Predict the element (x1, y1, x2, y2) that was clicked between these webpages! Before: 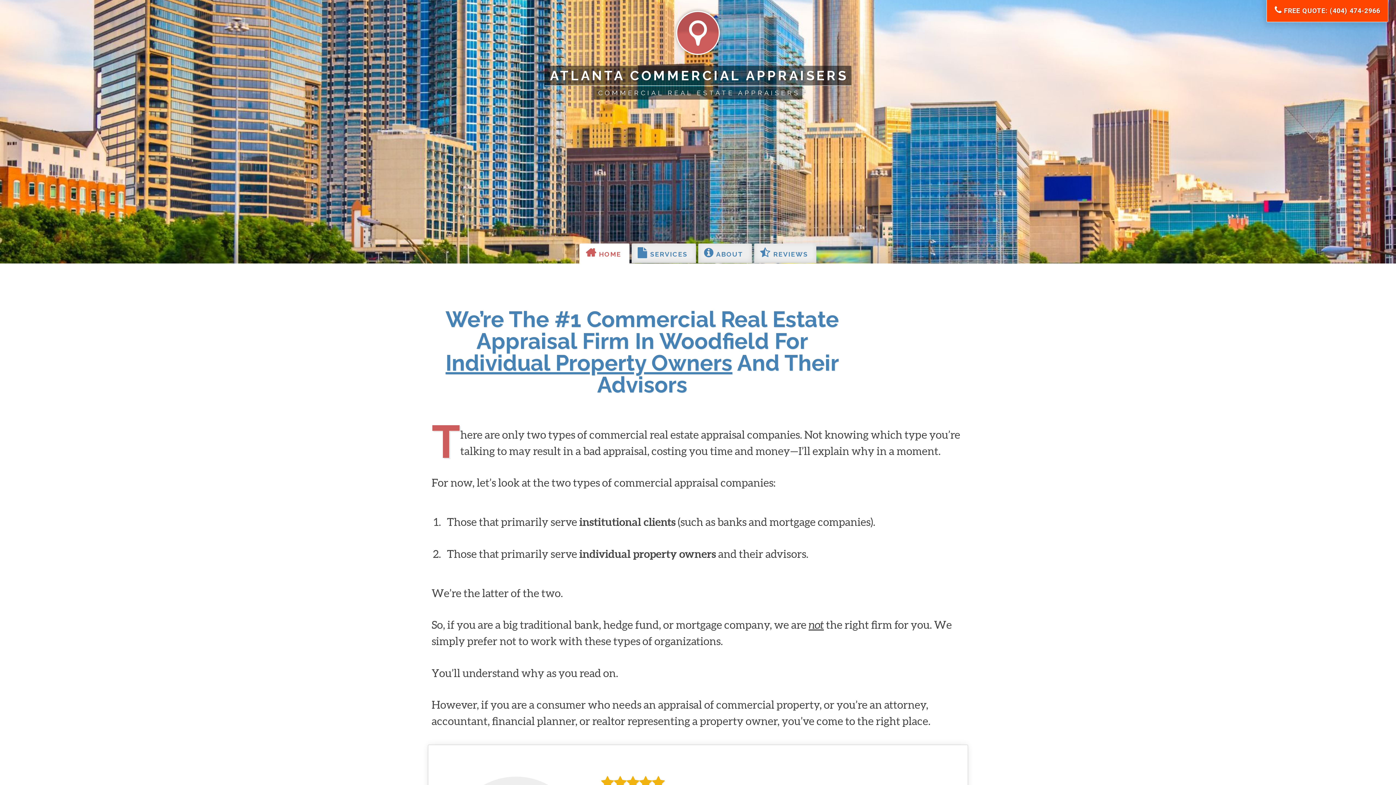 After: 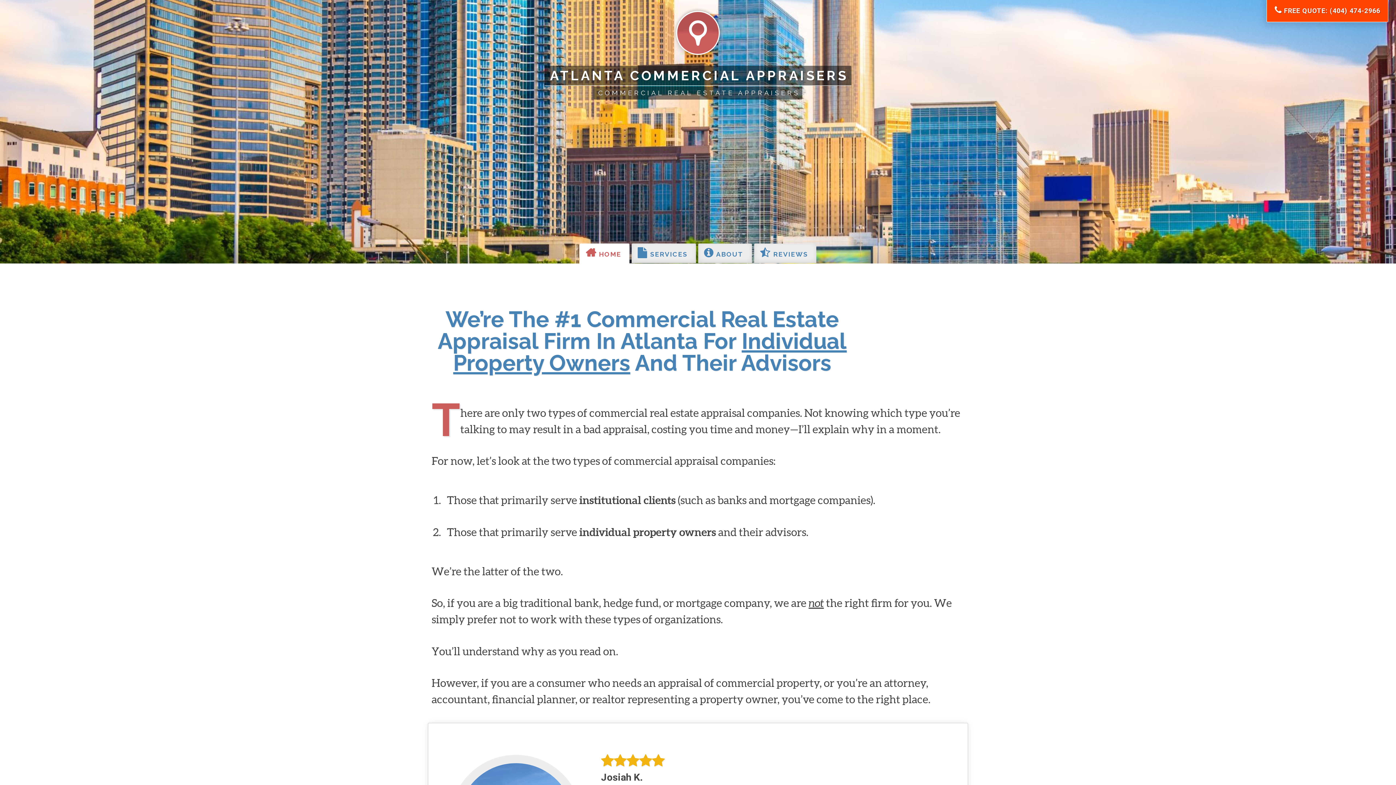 Action: bbox: (544, 65, 851, 85) label: ATLANTA COMMERCIAL APPRAISERS